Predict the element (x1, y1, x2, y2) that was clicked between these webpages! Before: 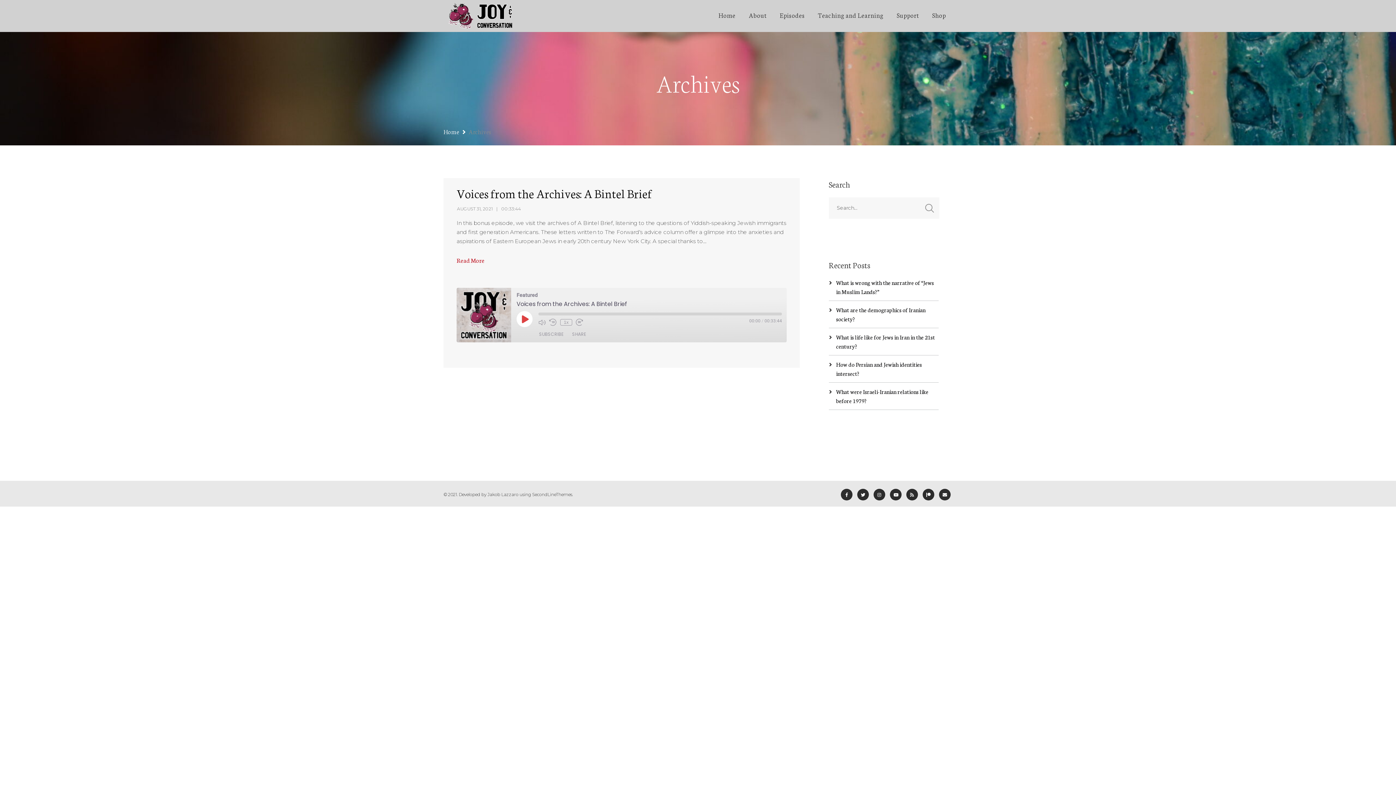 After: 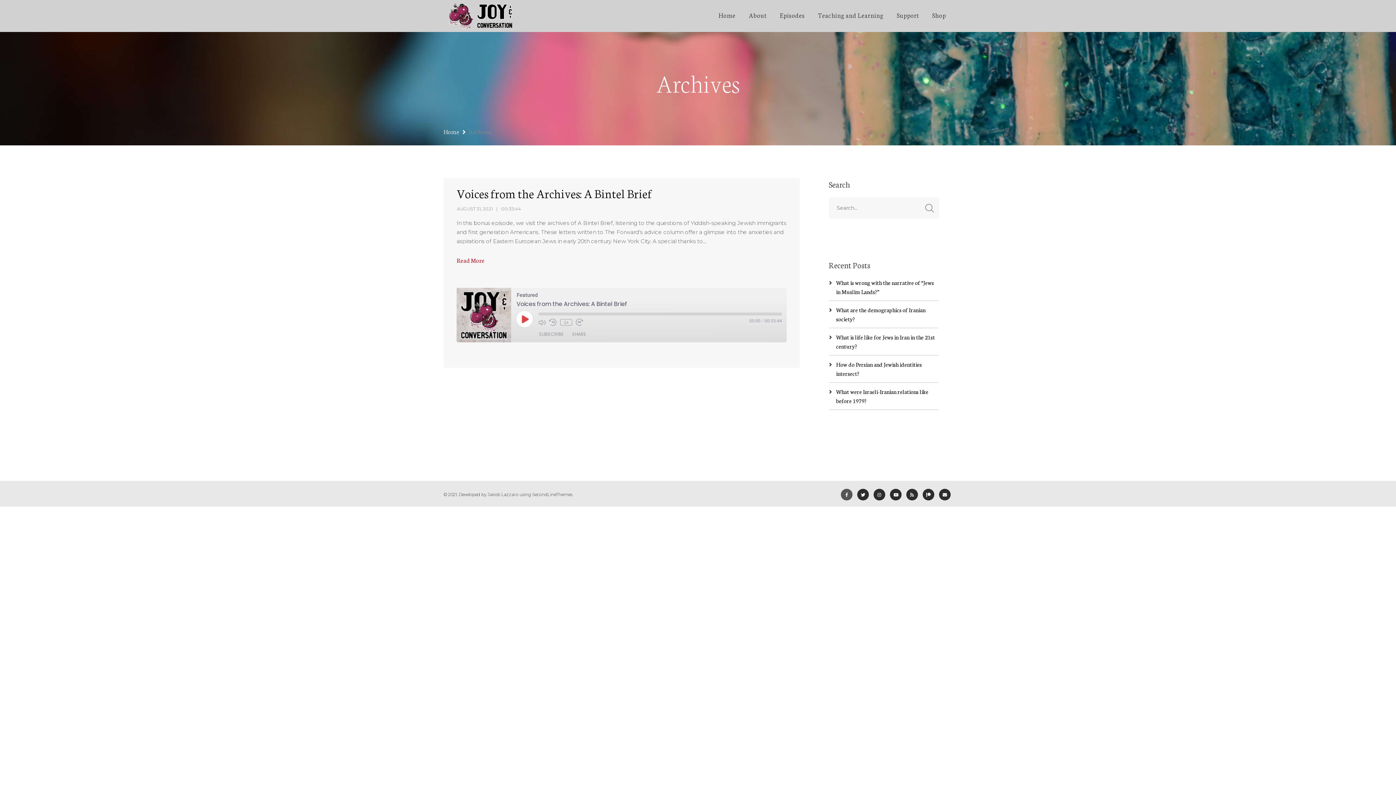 Action: bbox: (841, 489, 852, 500)